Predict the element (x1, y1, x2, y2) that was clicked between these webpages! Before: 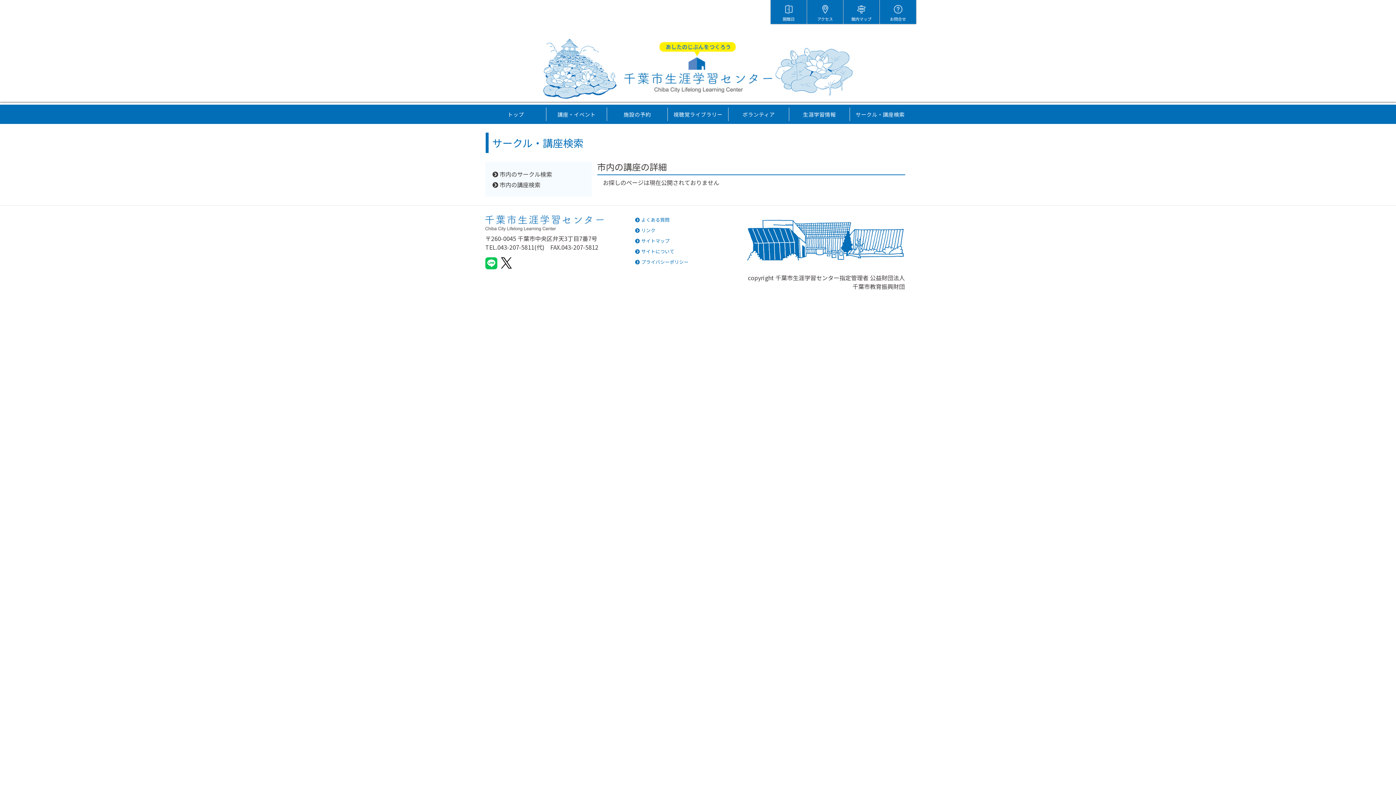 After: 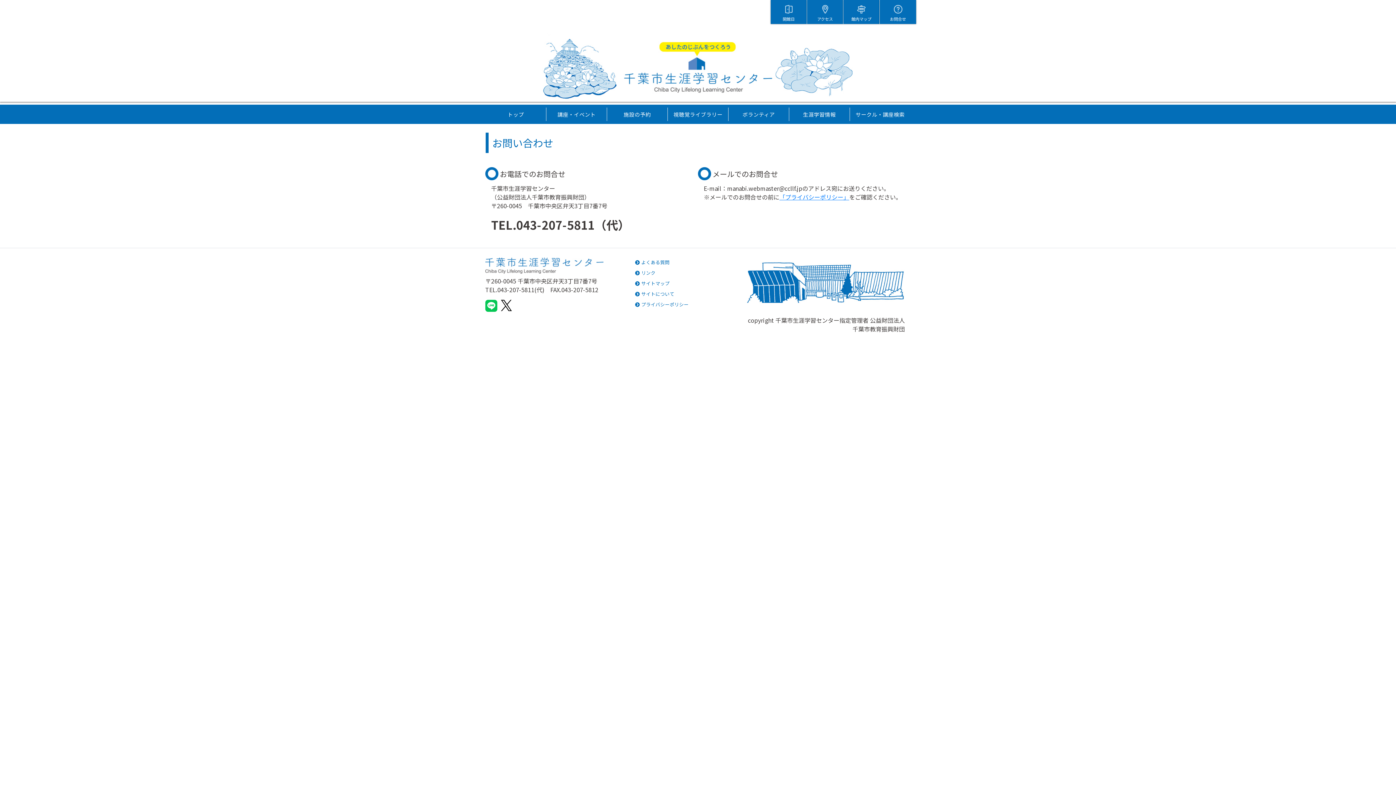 Action: label: お問合せ bbox: (880, 0, 916, 23)